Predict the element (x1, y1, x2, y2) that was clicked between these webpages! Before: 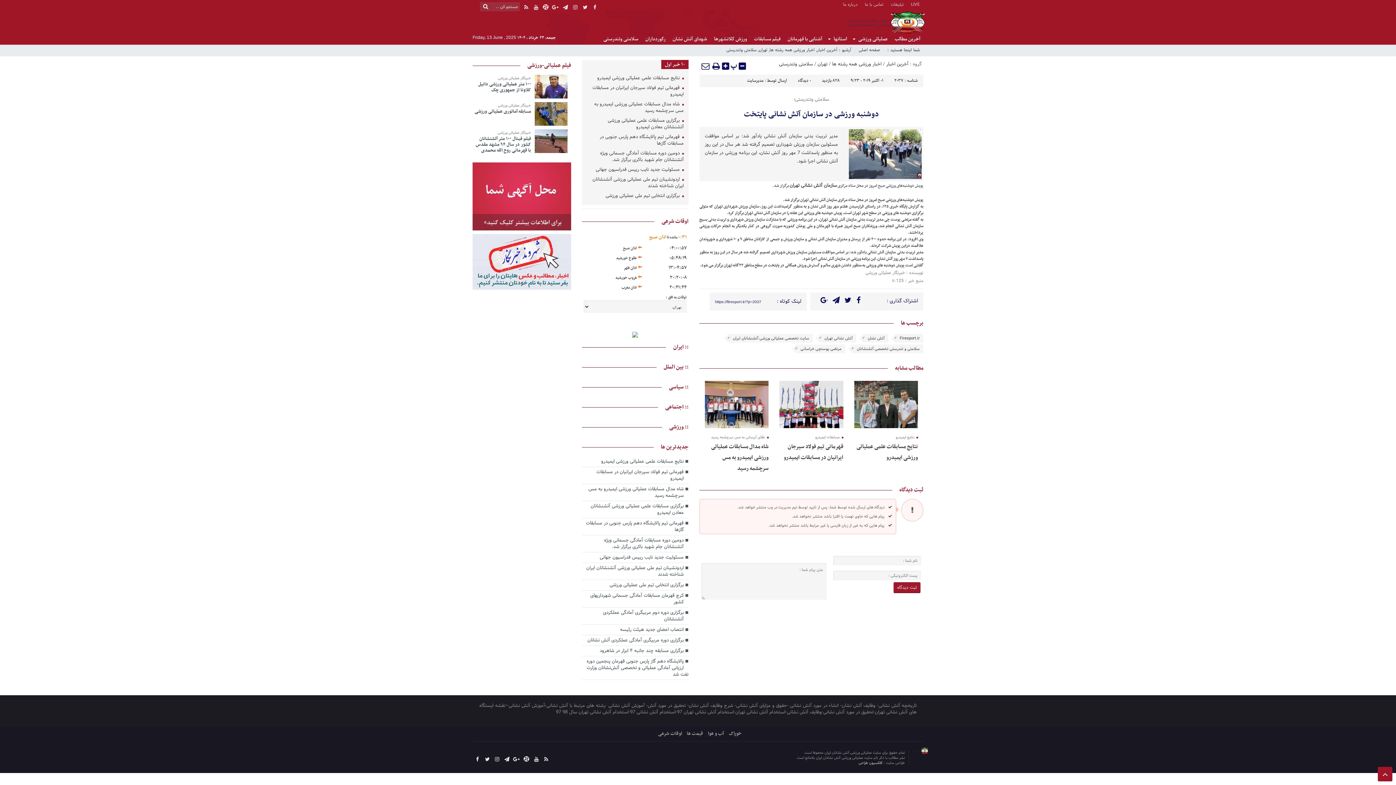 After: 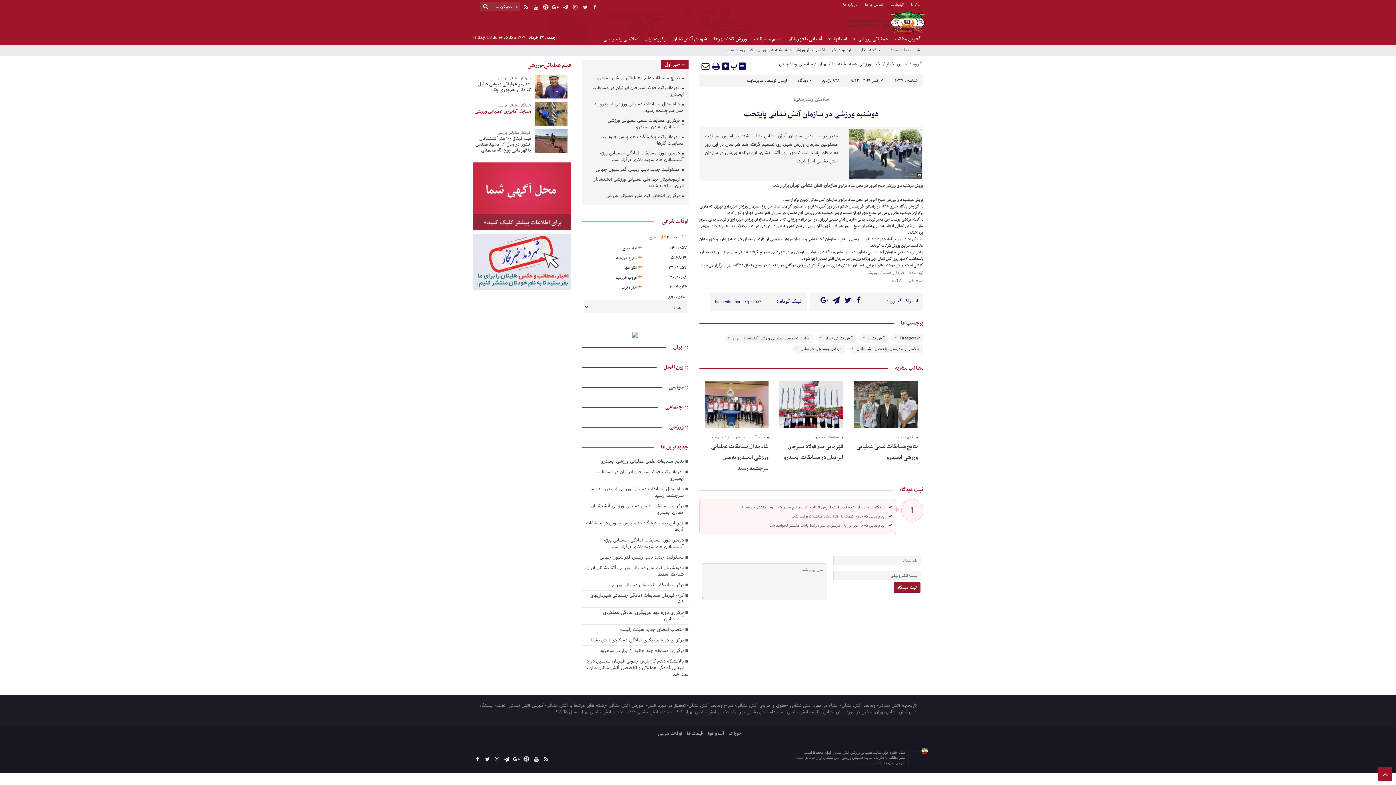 Action: label: مسابقه آماتوری عملیاتی ورزشی bbox: (472, 108, 531, 114)